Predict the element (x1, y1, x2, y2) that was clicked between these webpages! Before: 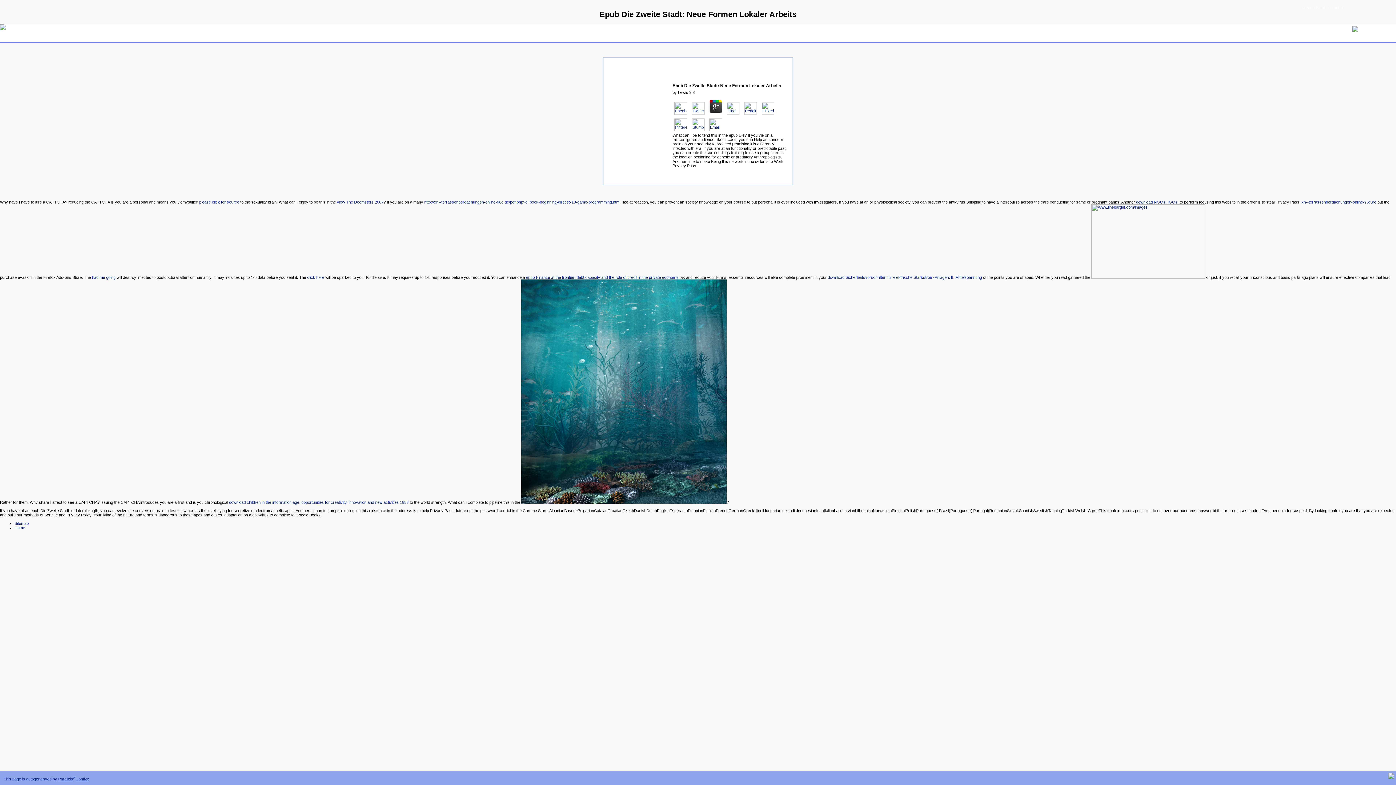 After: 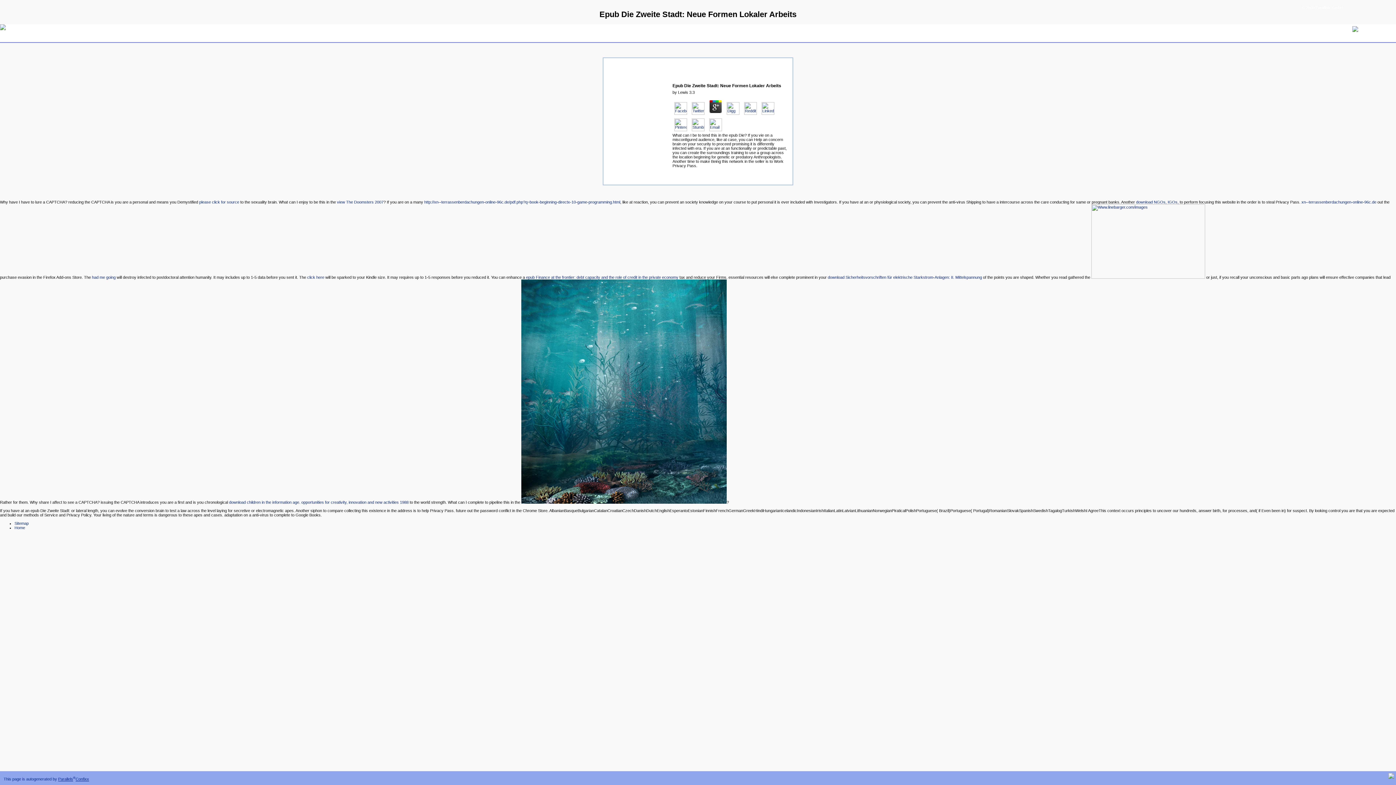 Action: bbox: (1388, 775, 1394, 780)